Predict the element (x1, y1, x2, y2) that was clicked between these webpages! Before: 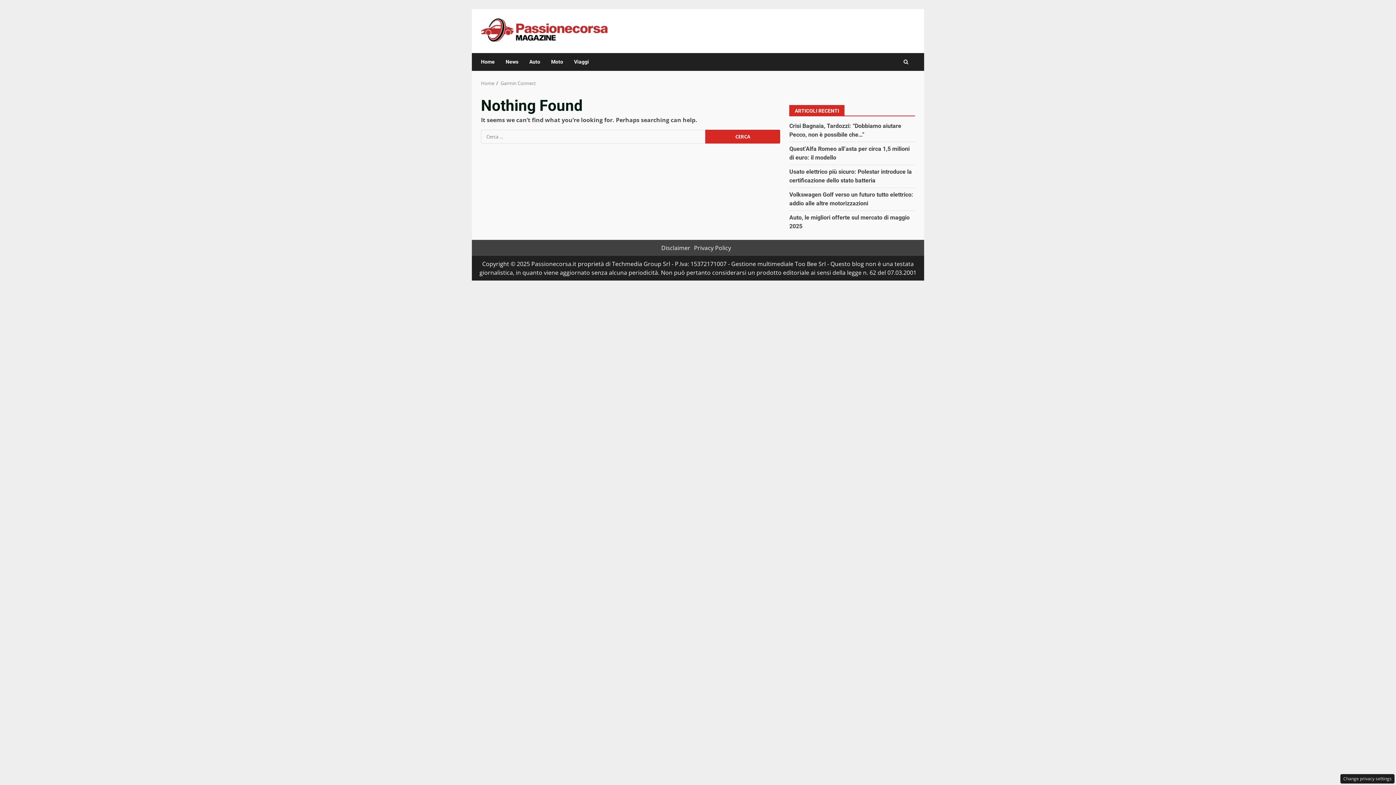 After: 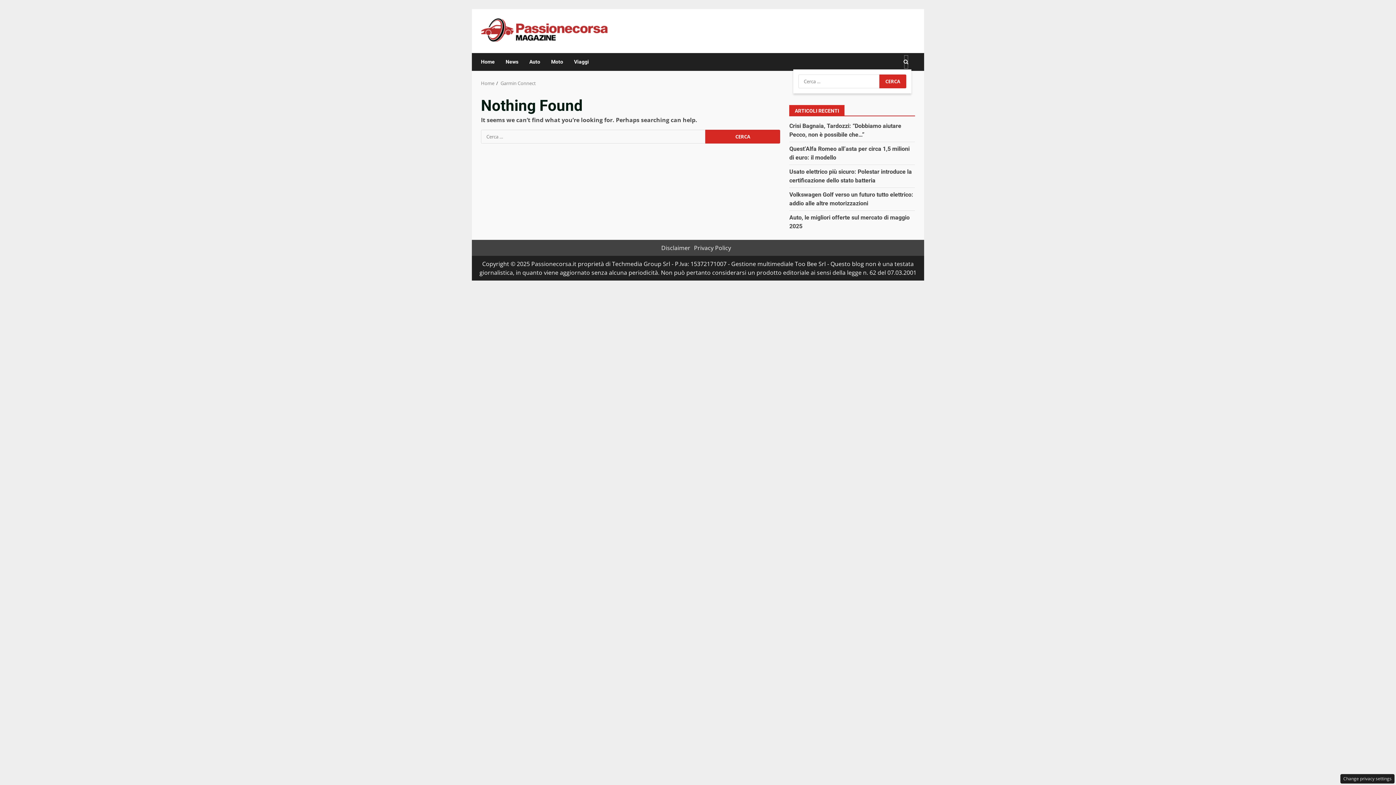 Action: bbox: (903, 54, 908, 69)